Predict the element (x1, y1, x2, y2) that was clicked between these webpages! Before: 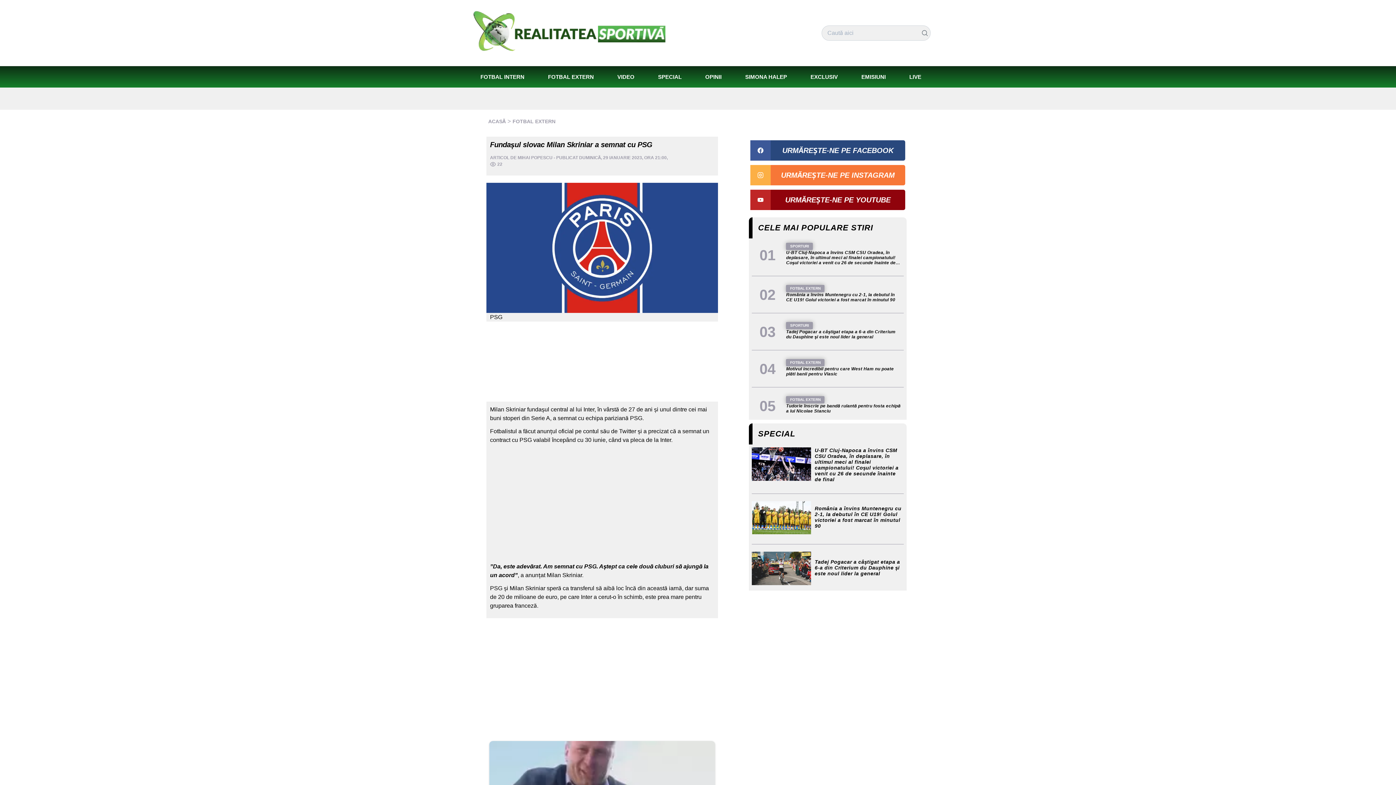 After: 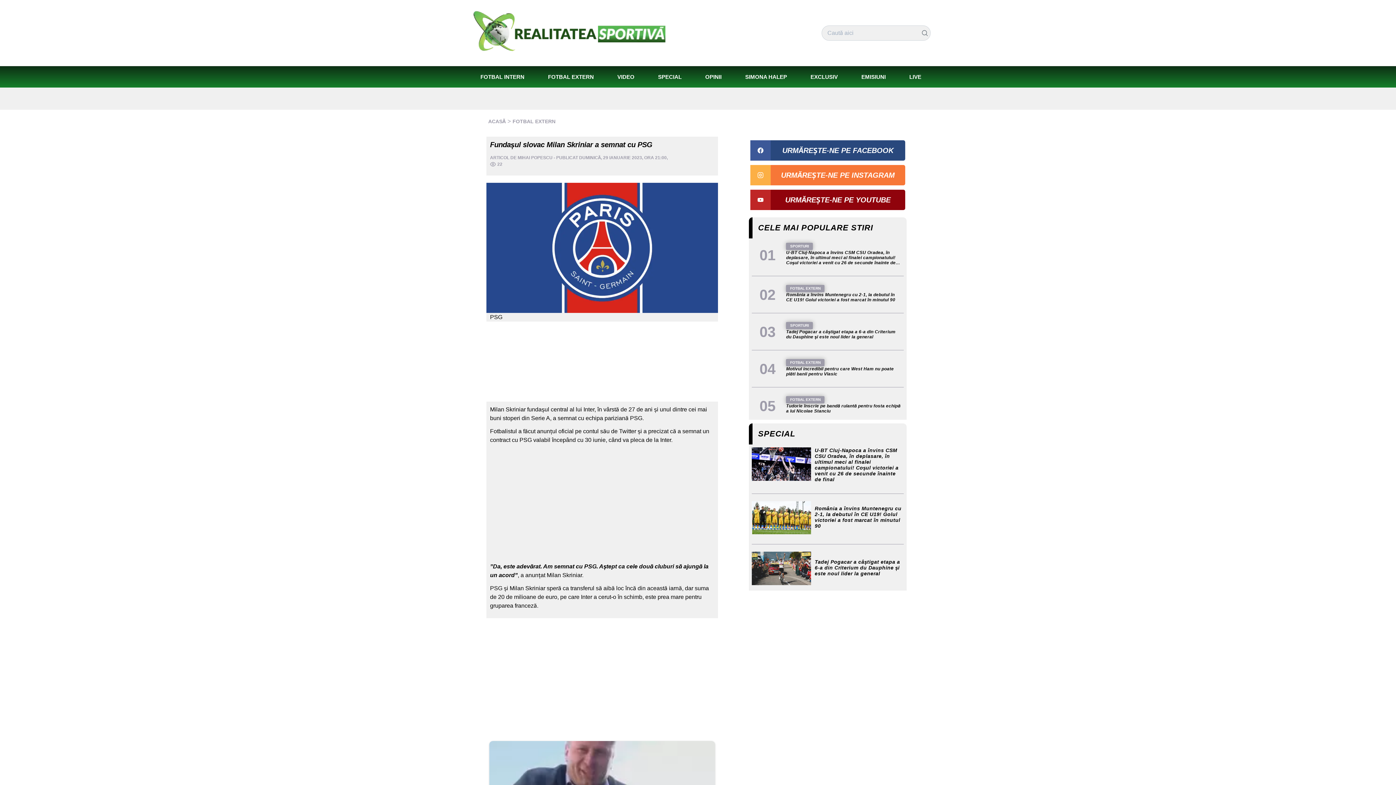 Action: bbox: (750, 189, 905, 210) label: URMĂREȘTE-NE PE YOUTUBE